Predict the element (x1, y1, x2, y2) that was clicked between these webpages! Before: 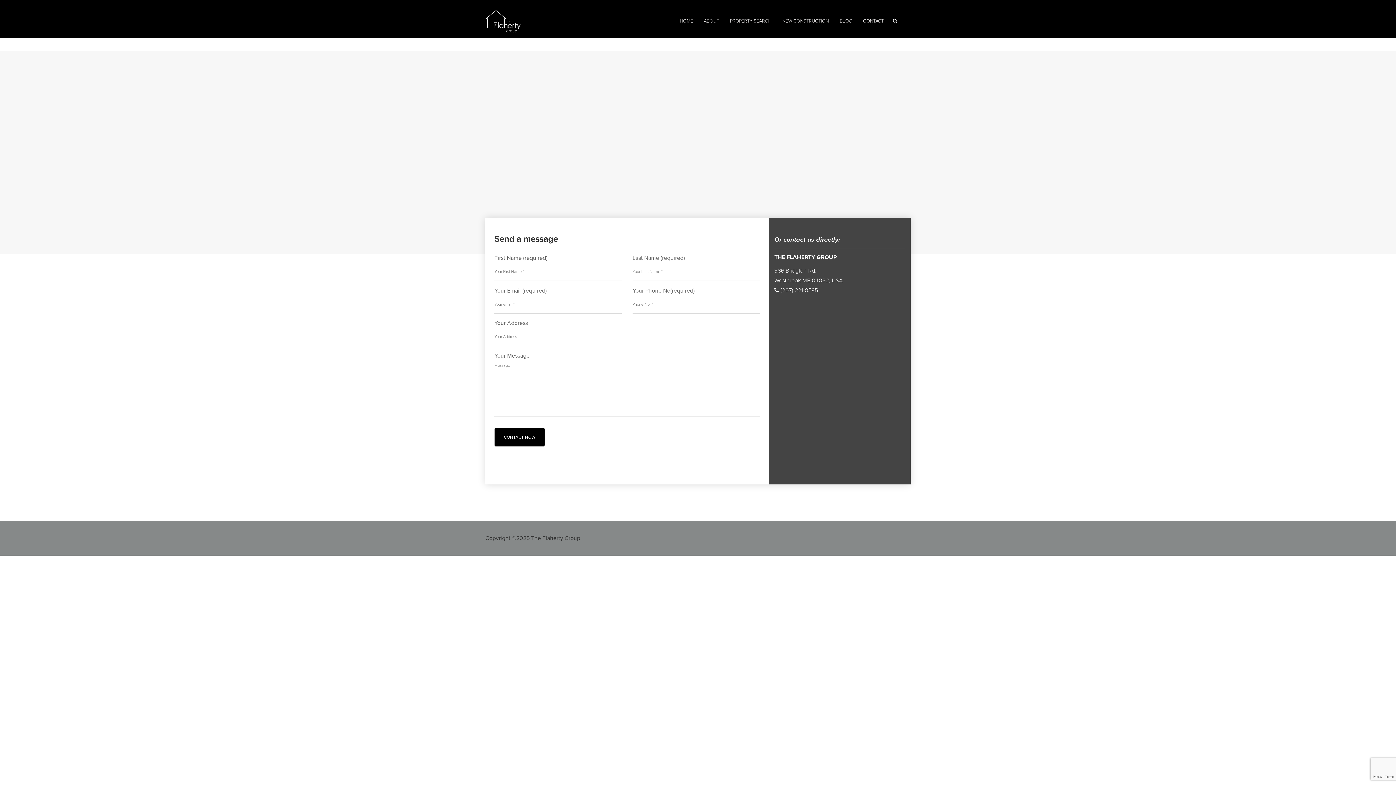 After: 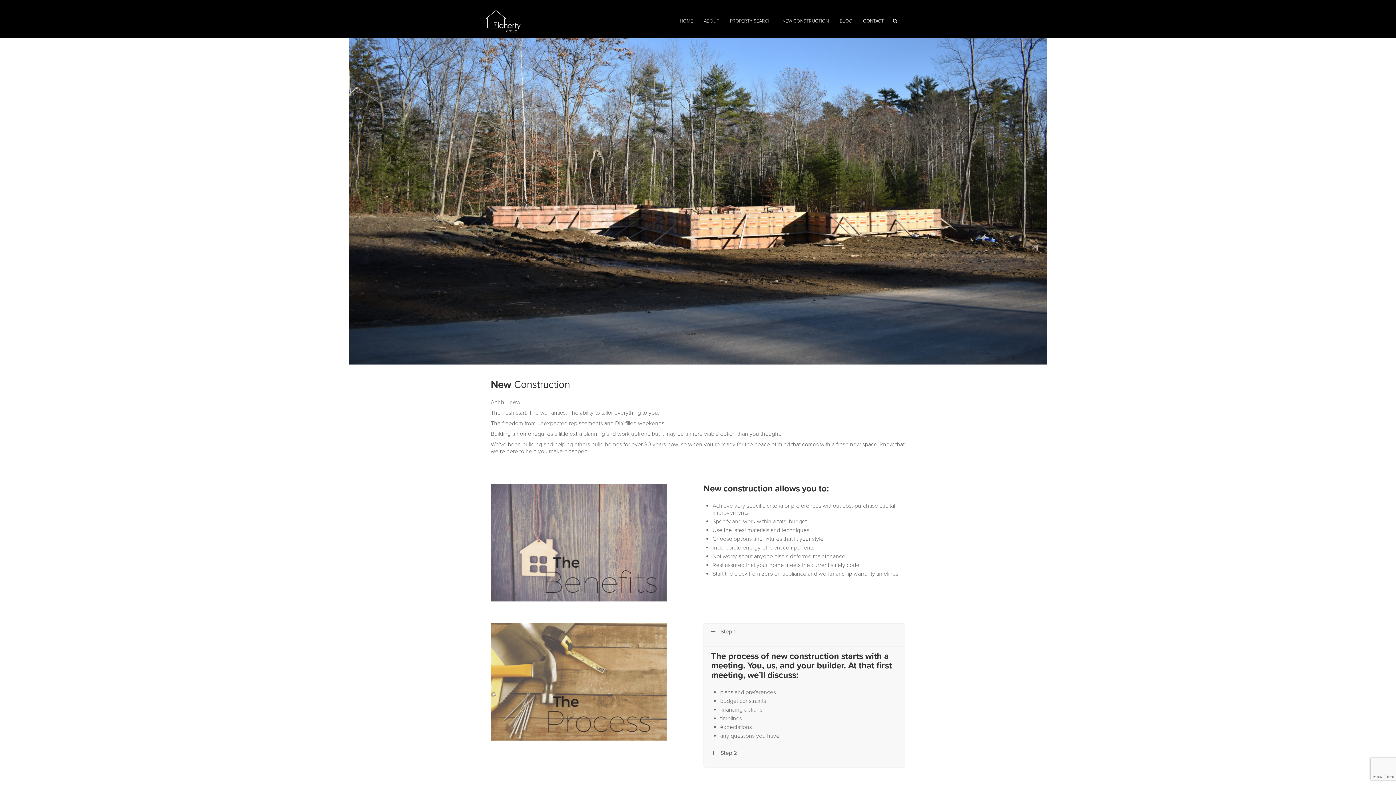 Action: bbox: (777, 12, 834, 30) label: NEW CONSTRUCTION